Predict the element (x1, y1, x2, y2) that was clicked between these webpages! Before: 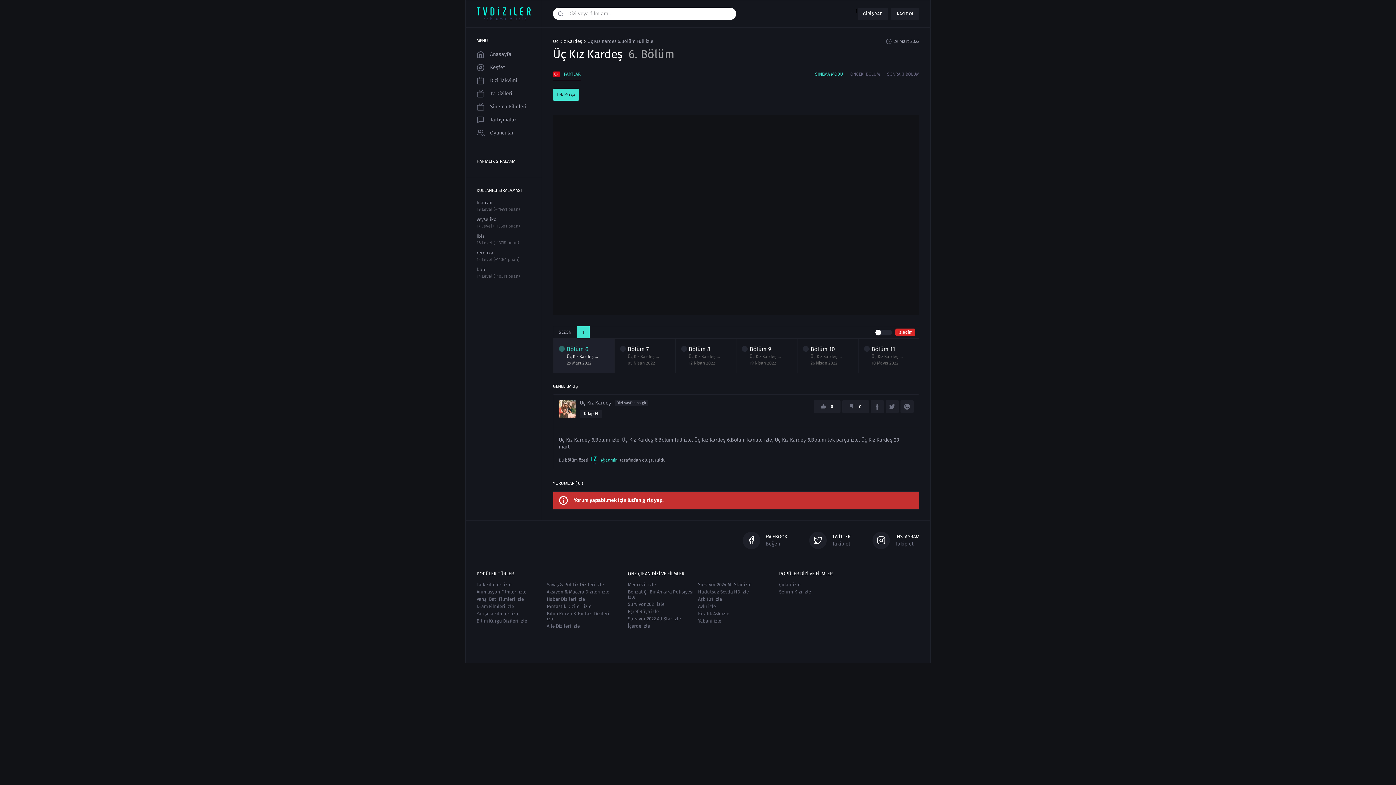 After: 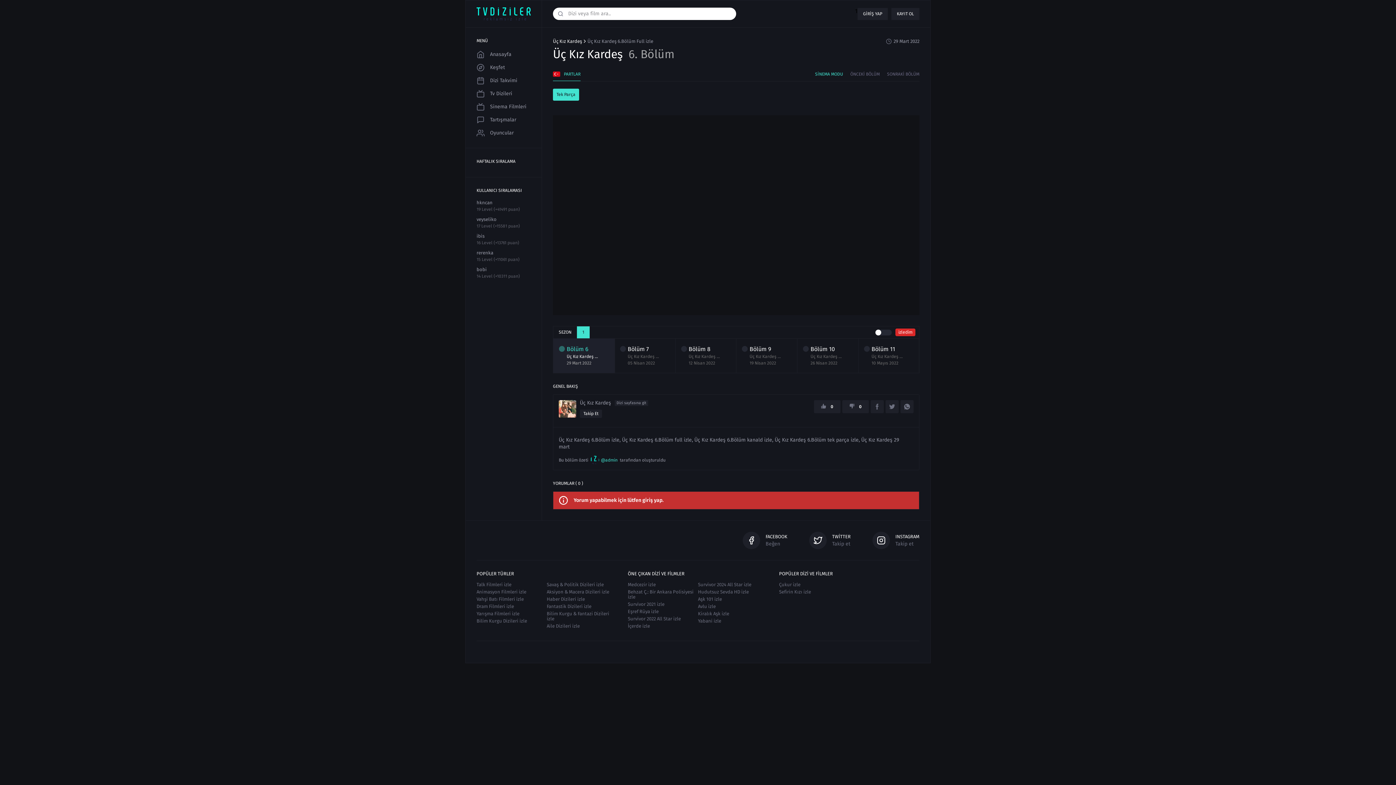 Action: label: SEZON bbox: (553, 326, 577, 338)